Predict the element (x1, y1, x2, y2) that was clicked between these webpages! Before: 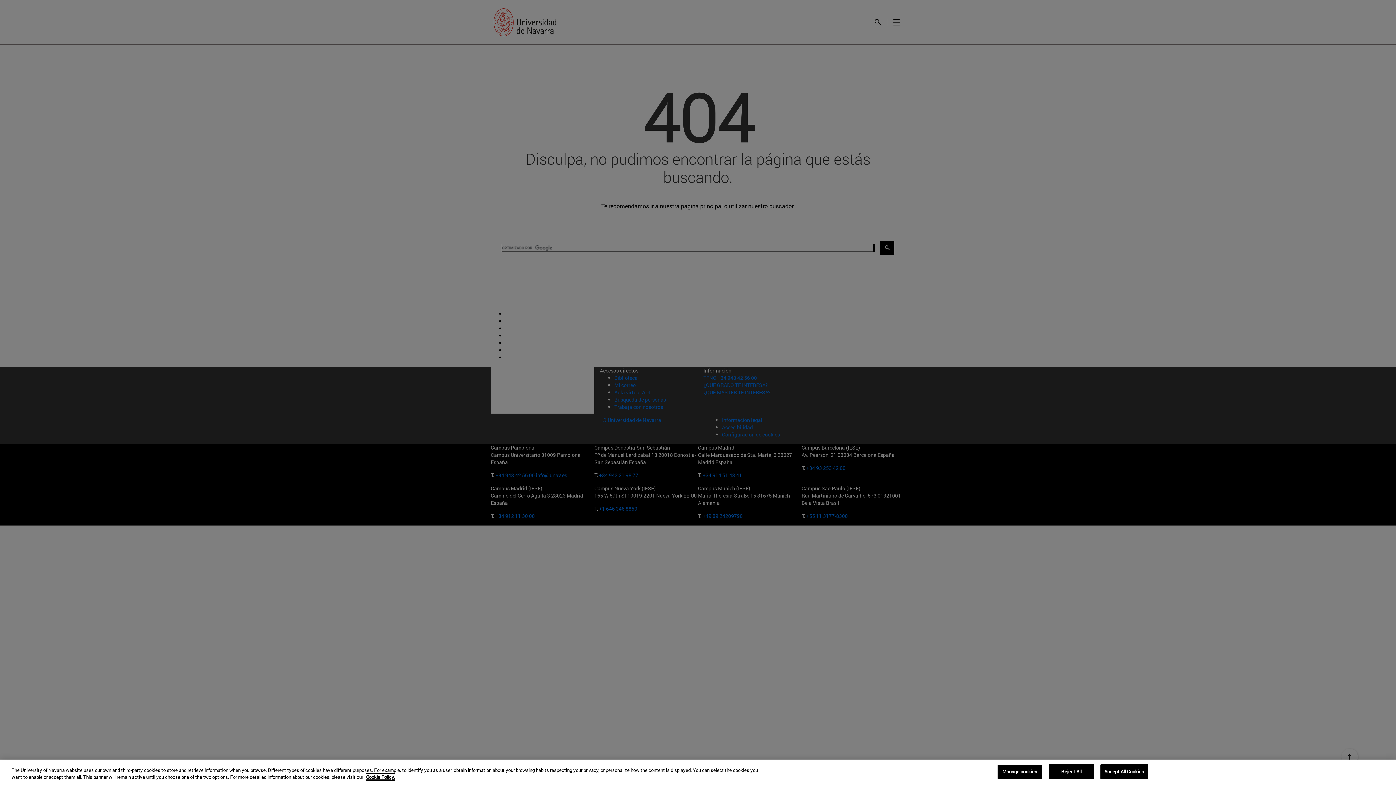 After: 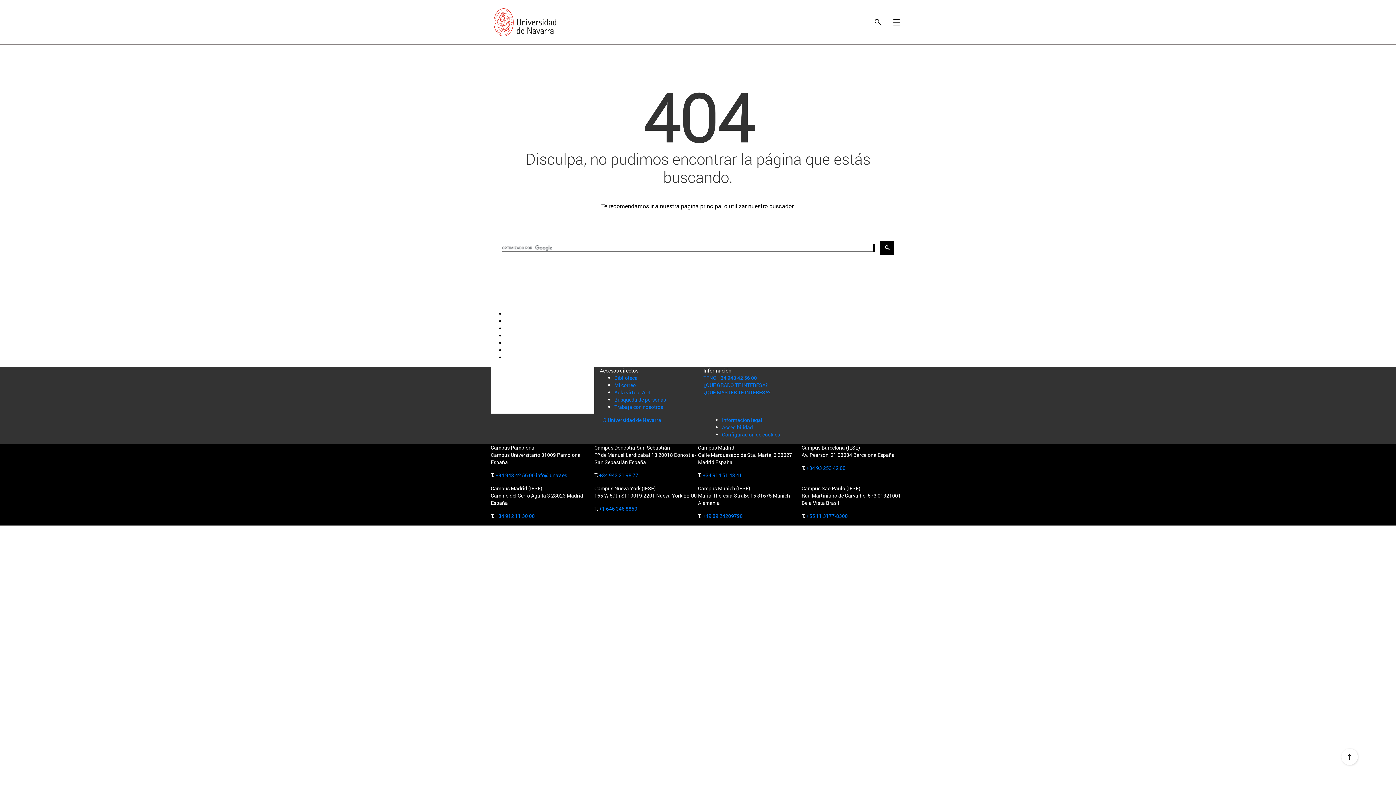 Action: bbox: (1100, 764, 1148, 779) label: Accept All Cookies